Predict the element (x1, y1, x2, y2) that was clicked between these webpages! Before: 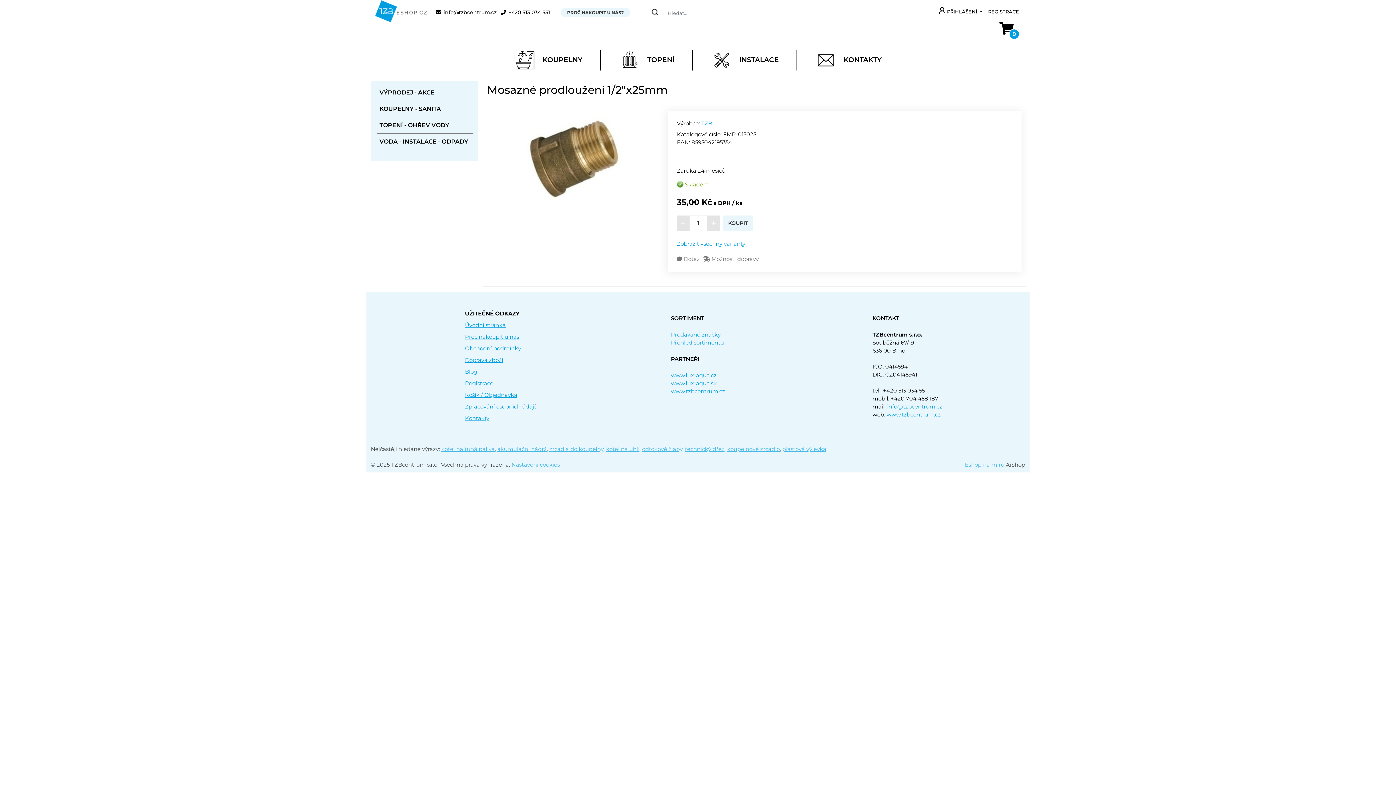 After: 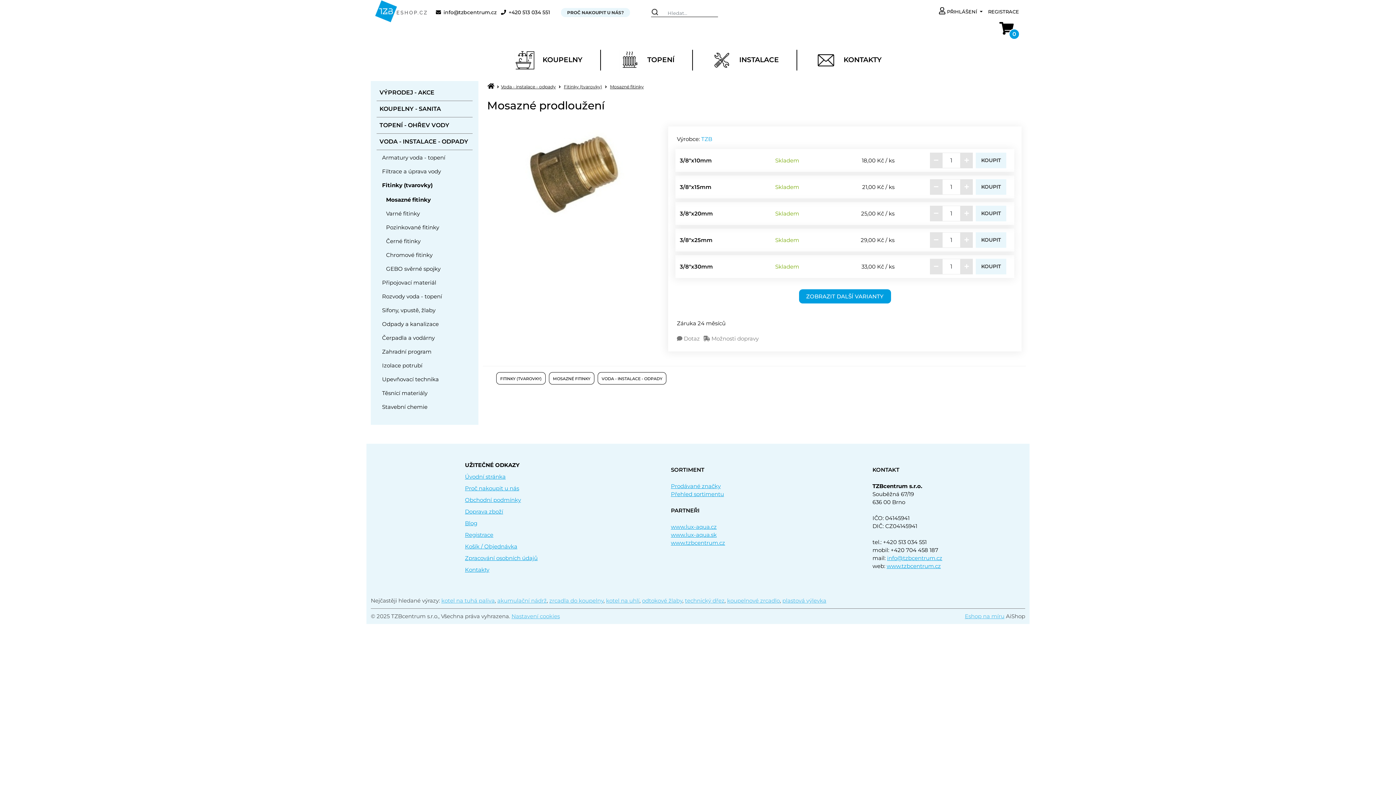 Action: label: Zobrazit všechny varianty bbox: (677, 240, 1013, 248)